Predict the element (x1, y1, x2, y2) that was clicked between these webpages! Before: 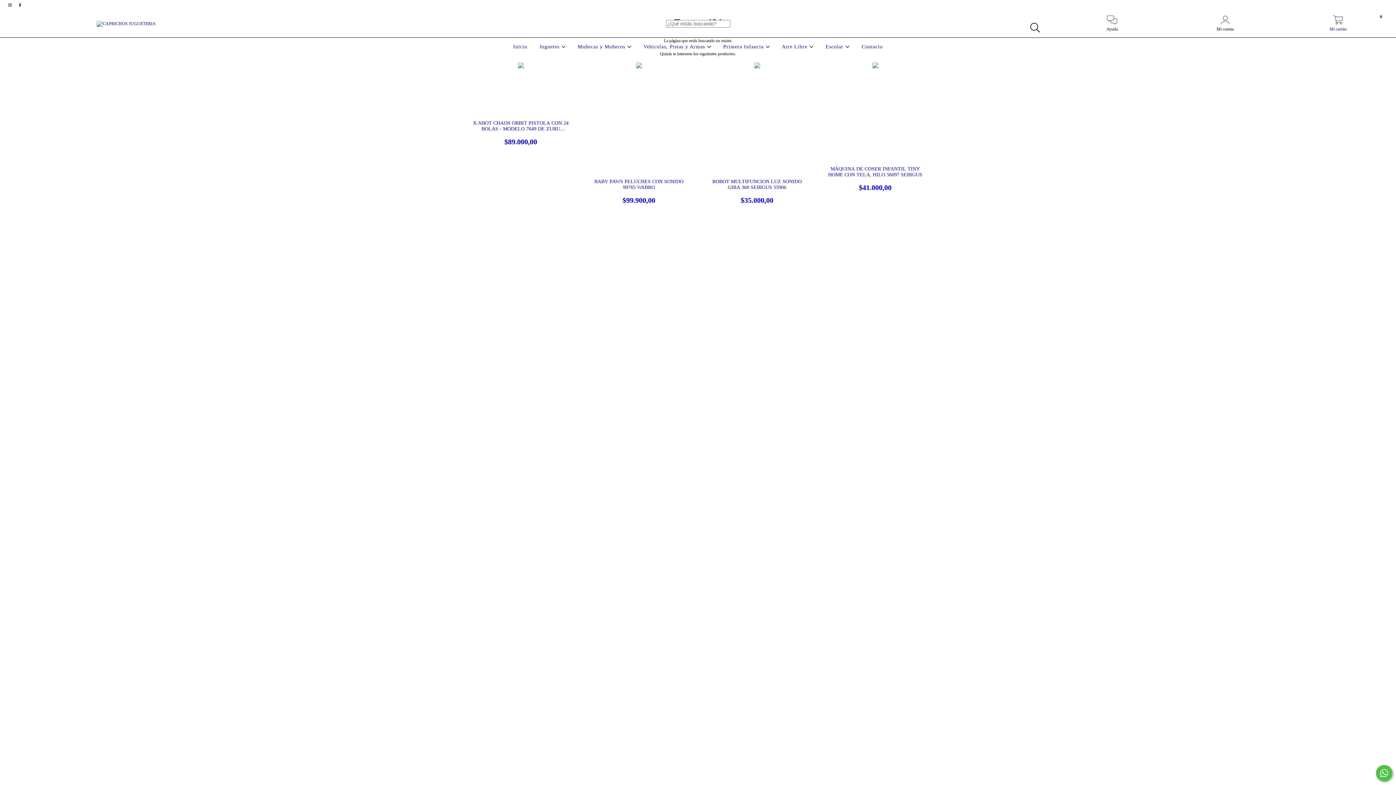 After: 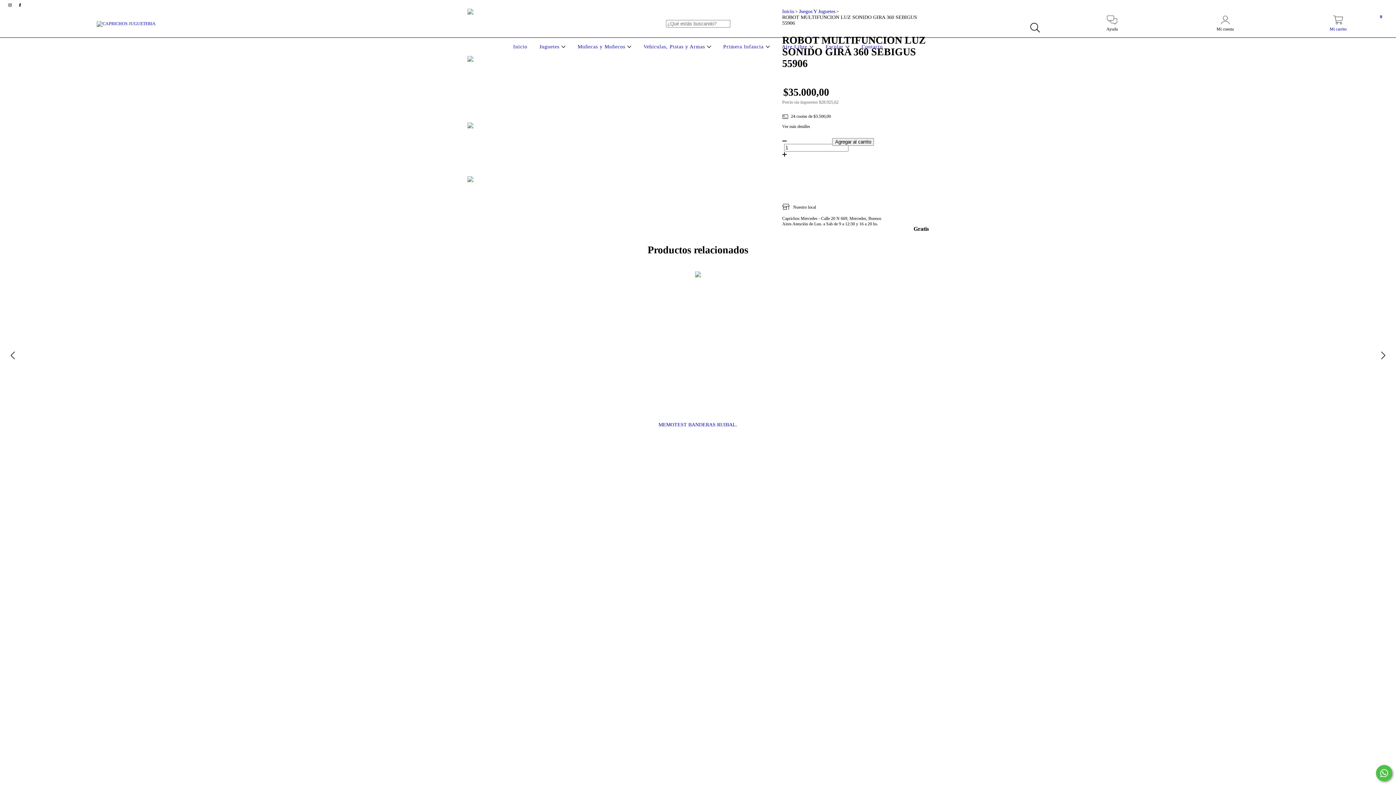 Action: label: ROBOT MULTIFUNCION LUZ SONIDO GIRA 360 SEBIGUS 55906 bbox: (709, 178, 805, 204)